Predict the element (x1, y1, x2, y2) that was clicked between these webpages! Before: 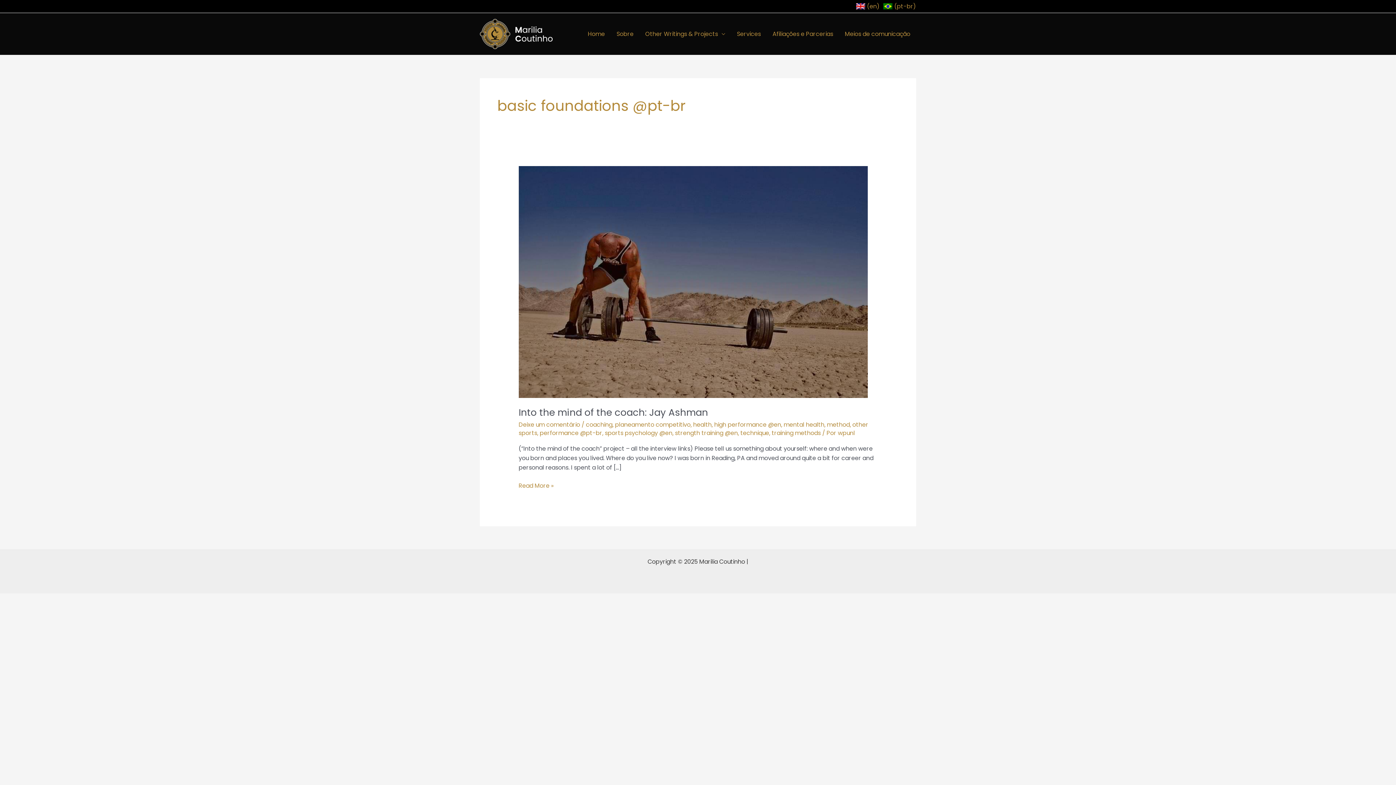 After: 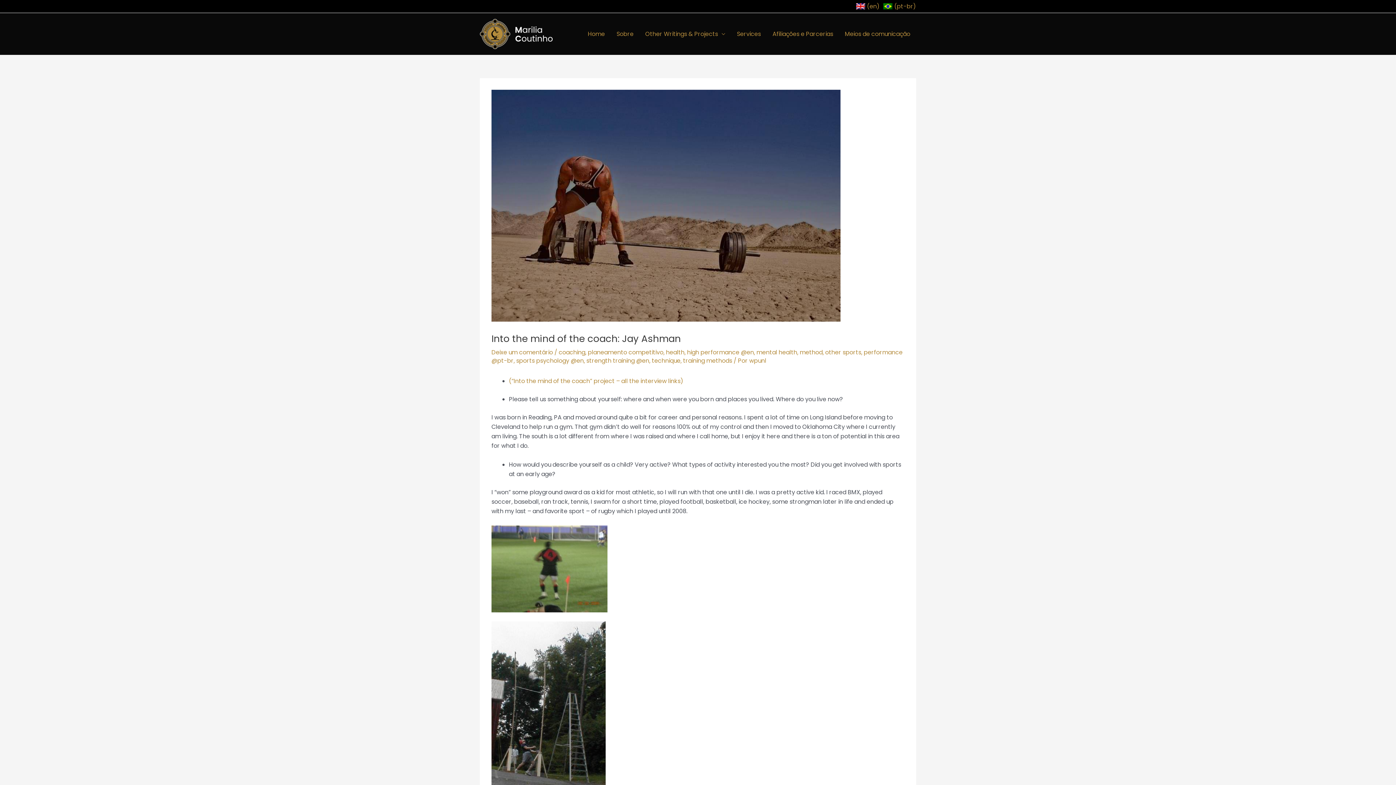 Action: bbox: (518, 277, 867, 285)